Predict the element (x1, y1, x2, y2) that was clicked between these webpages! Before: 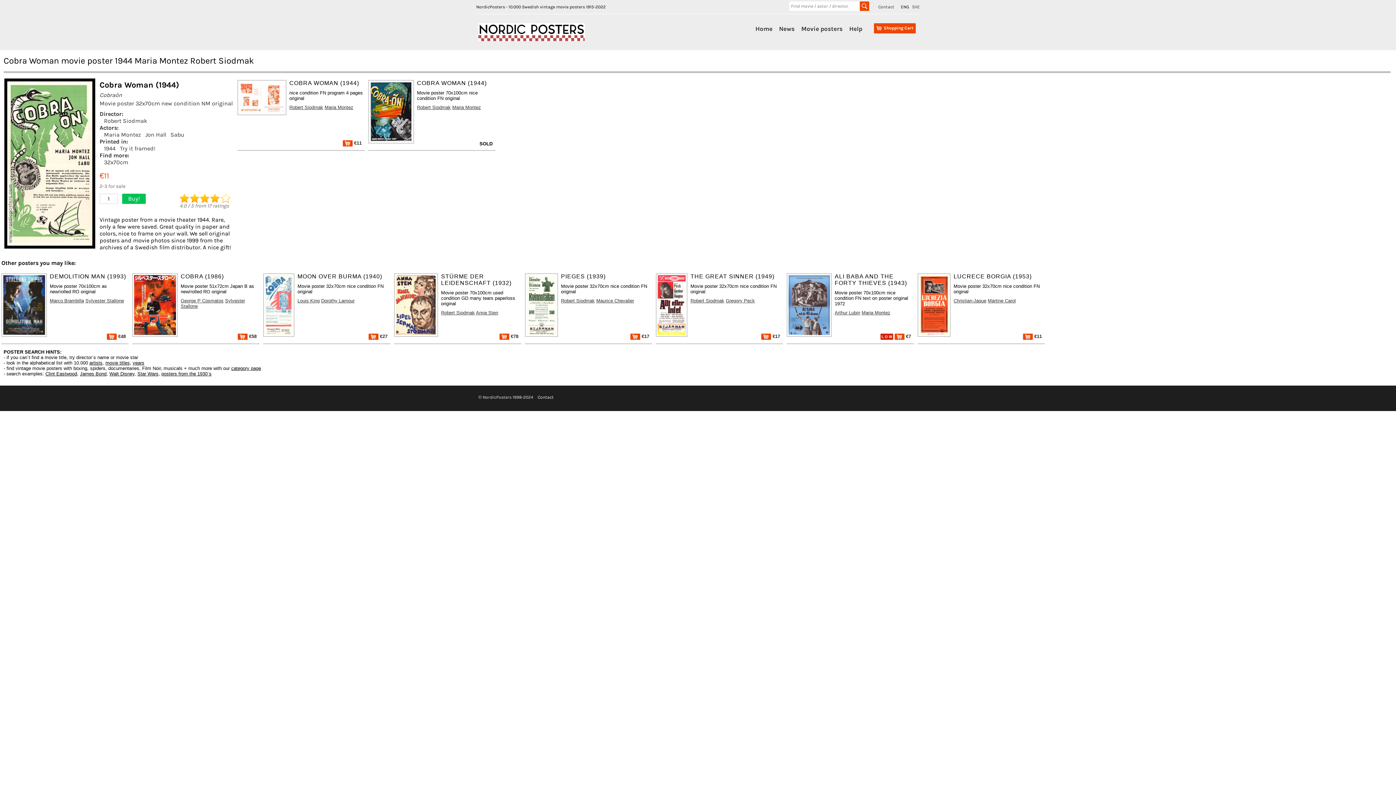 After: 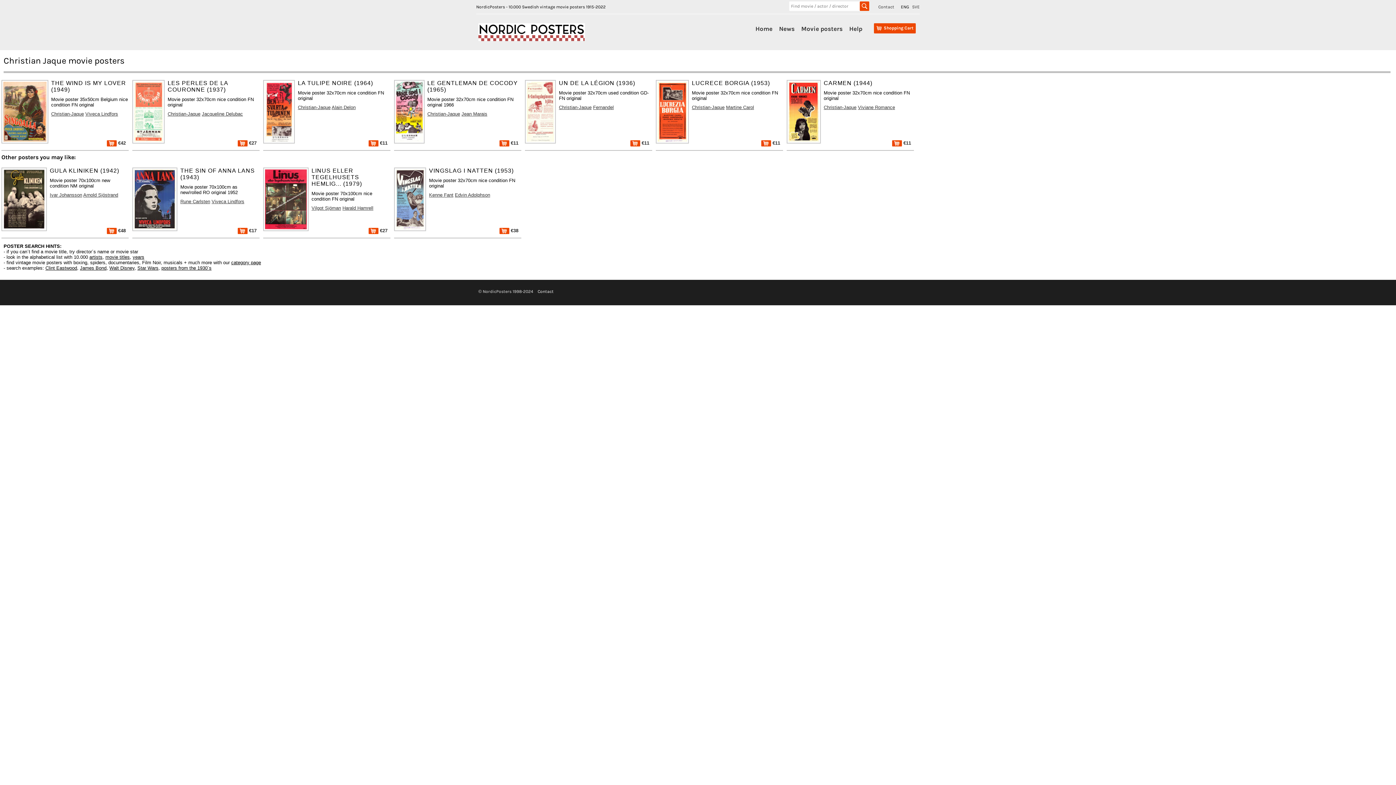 Action: label: Christian-Jaque bbox: (953, 298, 986, 303)